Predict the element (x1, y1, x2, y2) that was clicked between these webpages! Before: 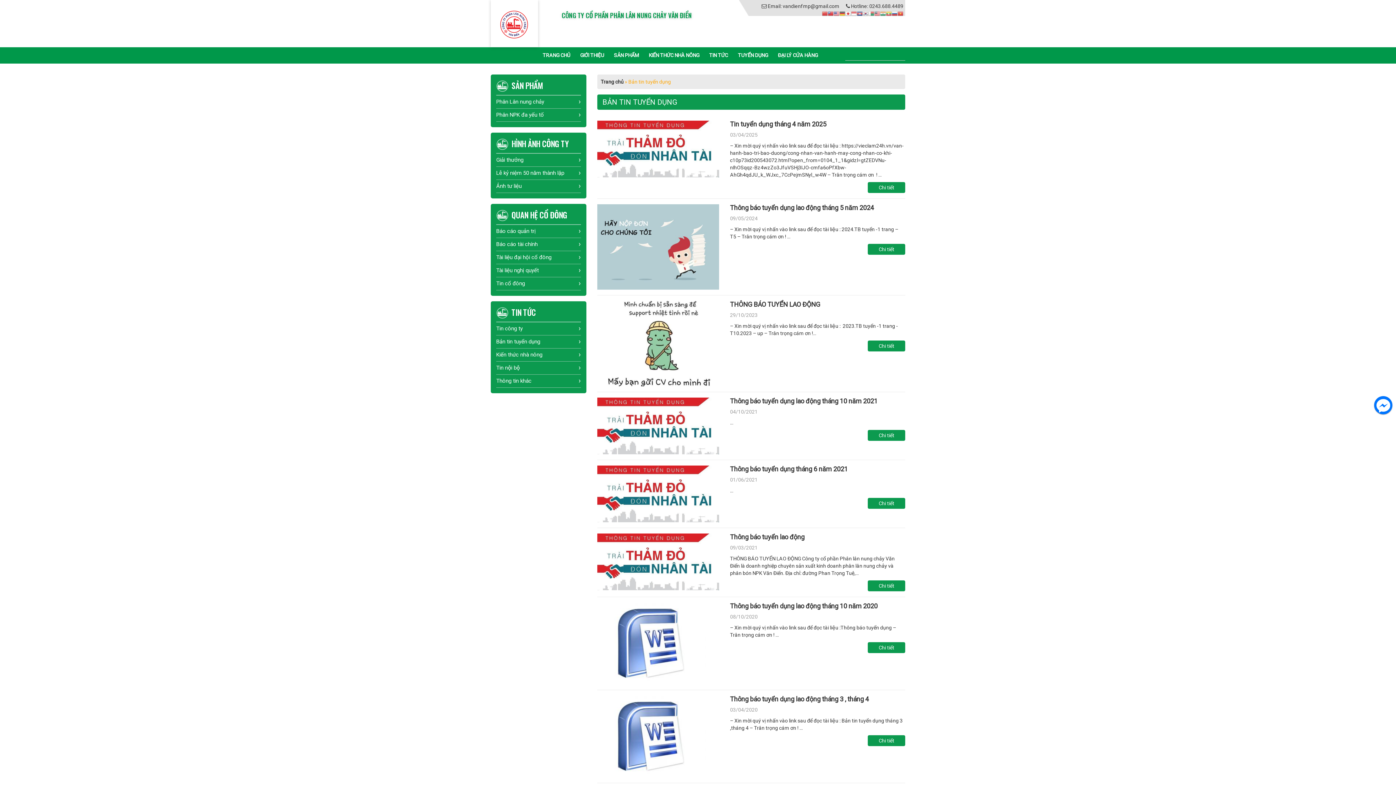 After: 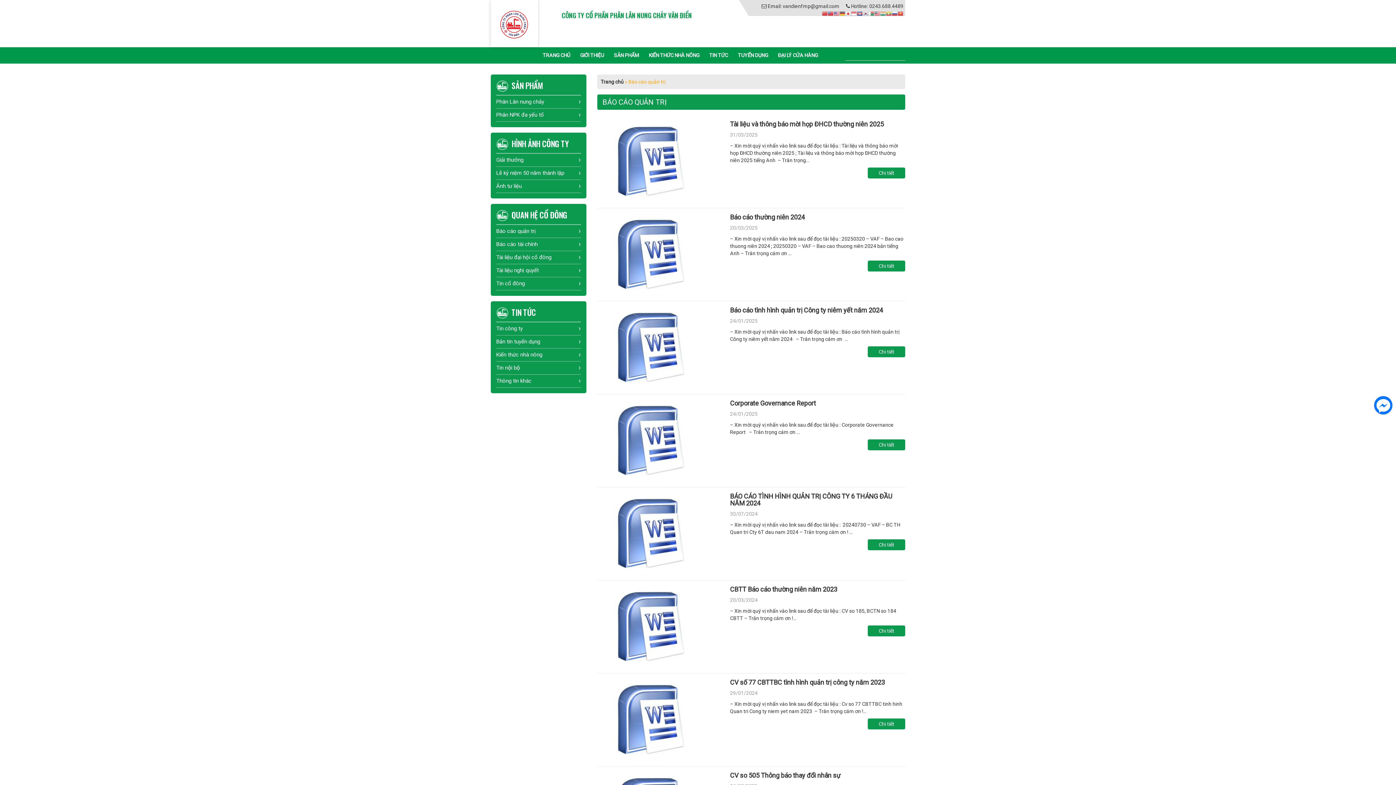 Action: label: Báo cáo quản trị bbox: (496, 228, 536, 234)